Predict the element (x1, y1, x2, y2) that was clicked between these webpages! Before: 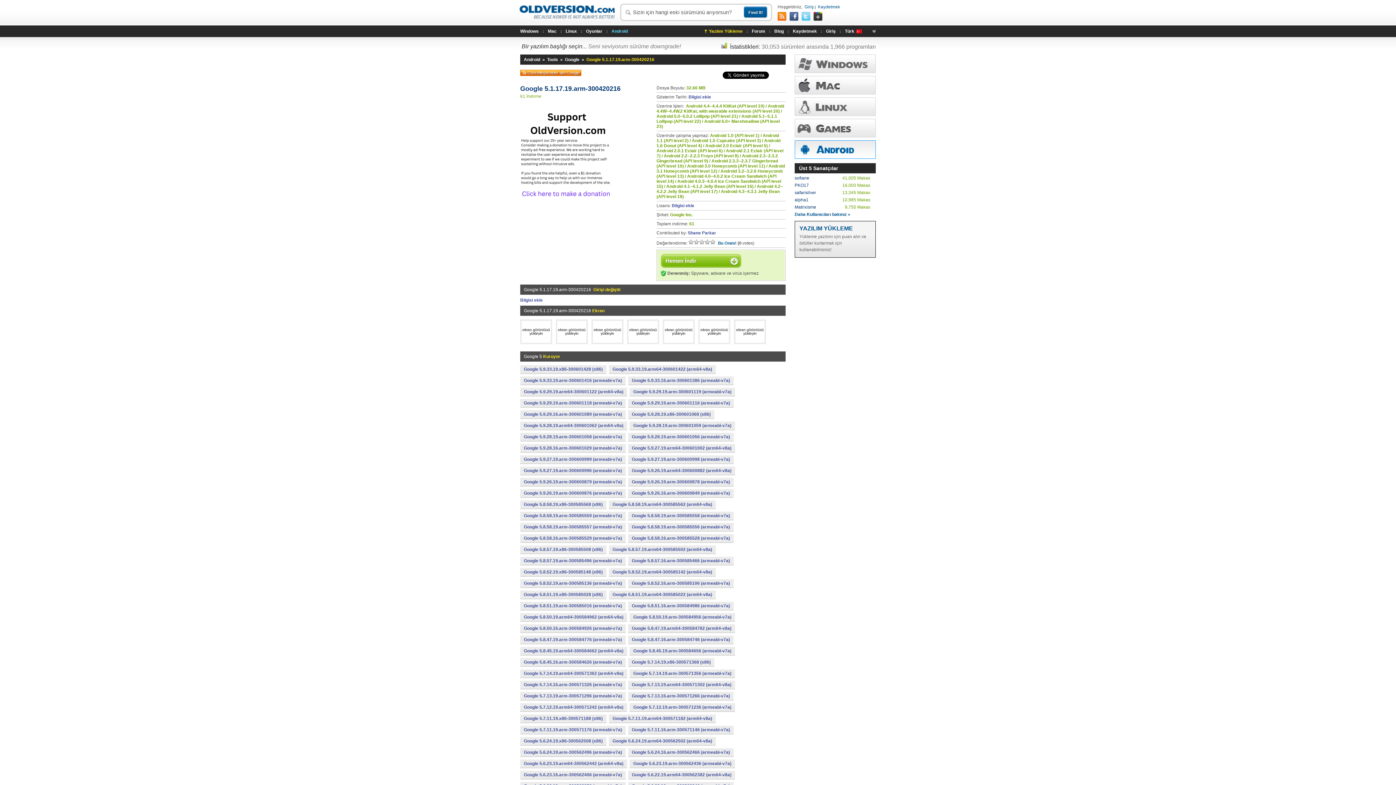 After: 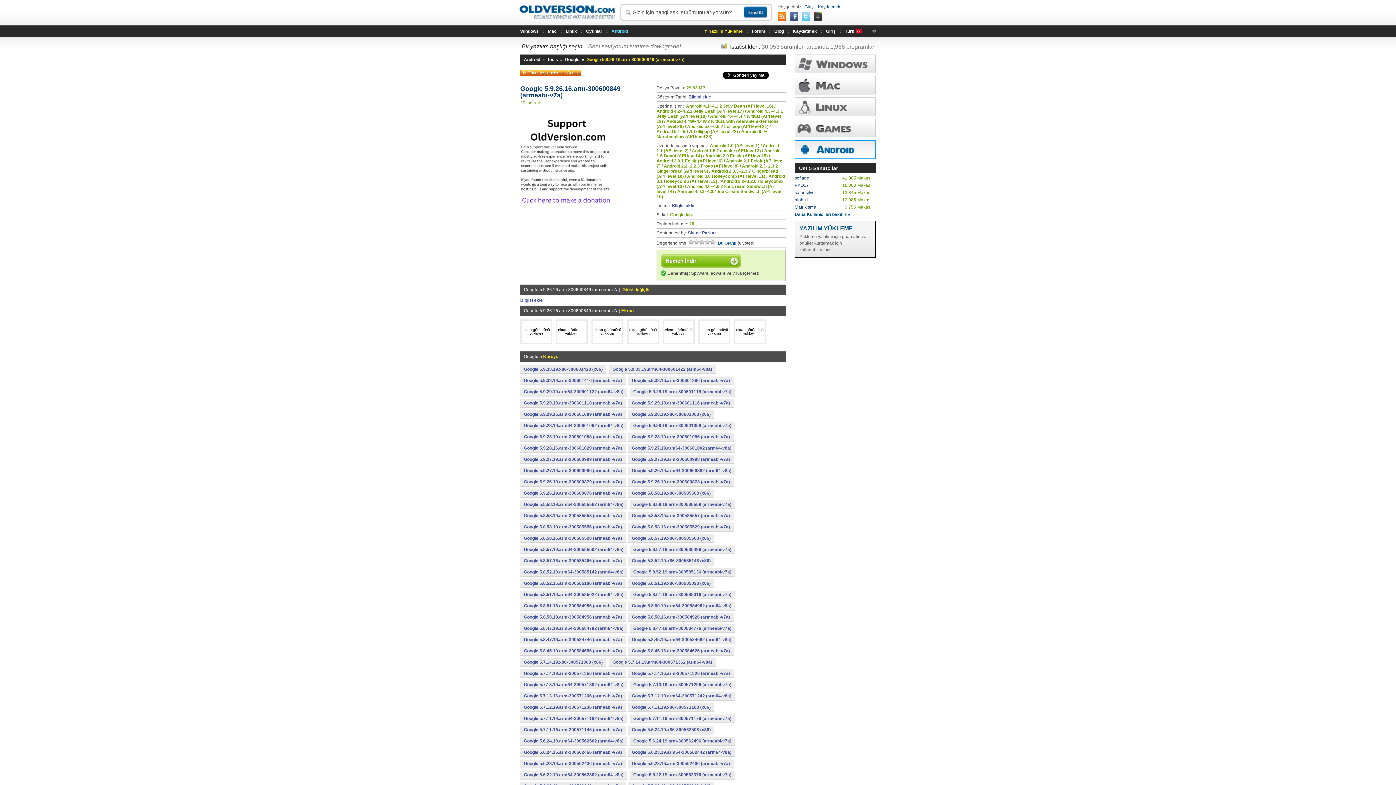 Action: bbox: (628, 489, 733, 497) label: Google 5.9.26.16.arm-300600849 (armeabi-v7a)